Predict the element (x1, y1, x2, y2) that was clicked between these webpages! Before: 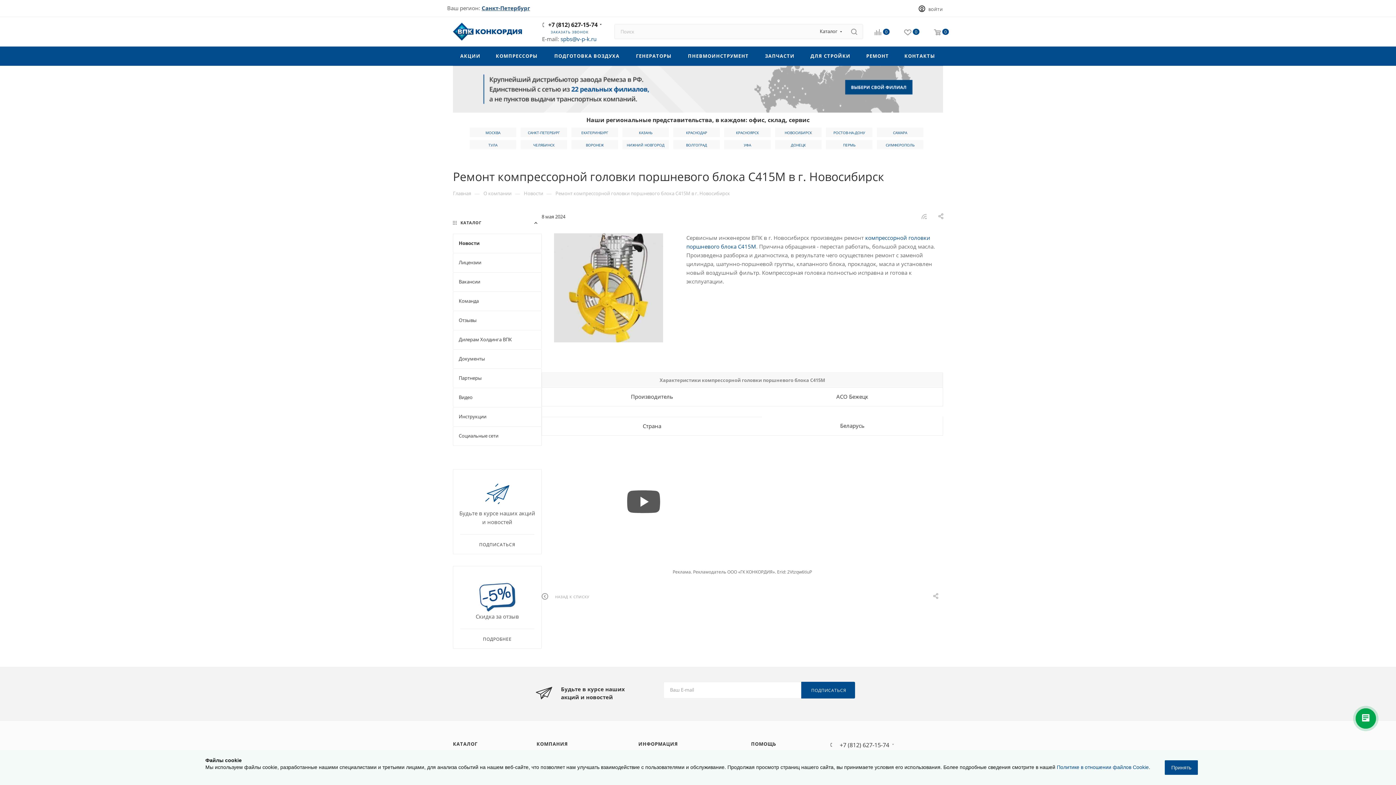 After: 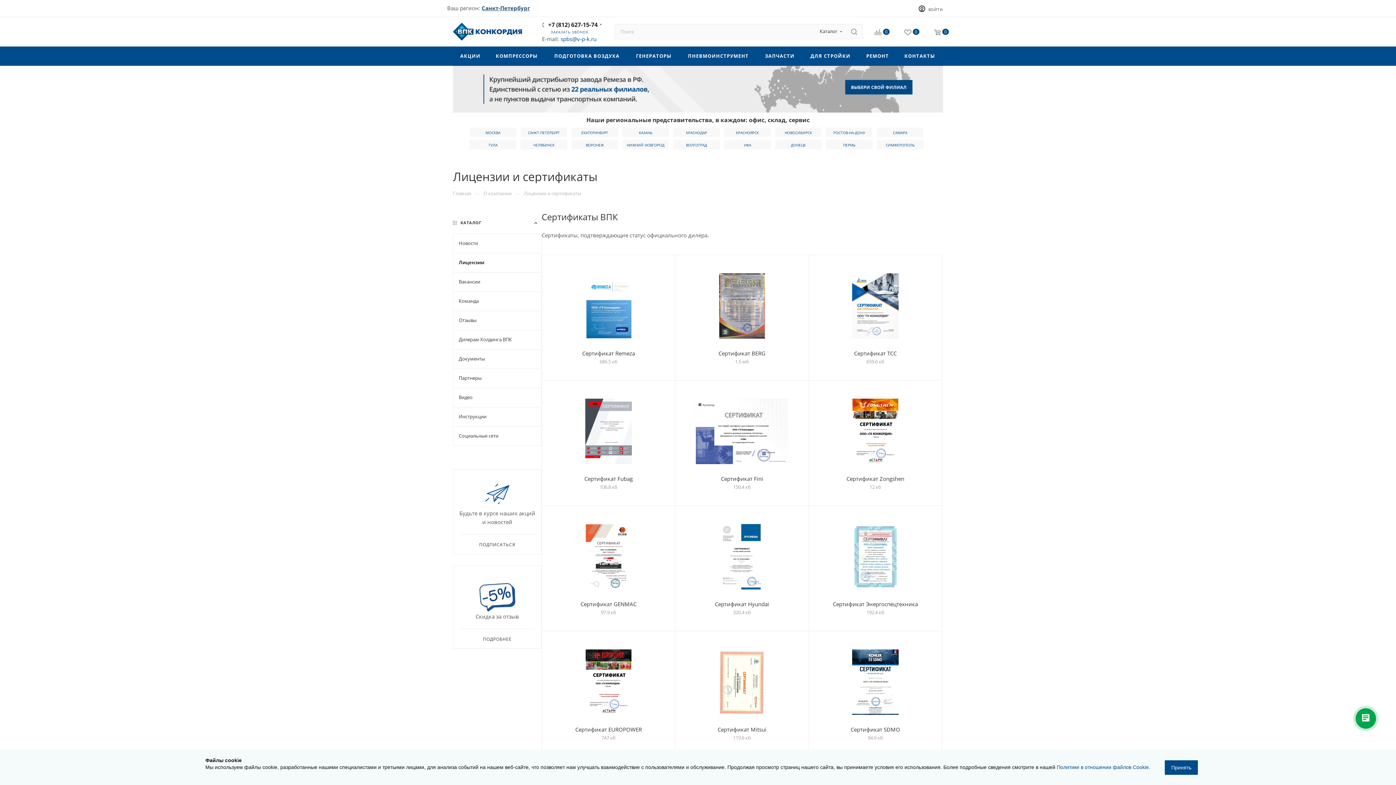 Action: label: Лицензии bbox: (453, 253, 541, 272)